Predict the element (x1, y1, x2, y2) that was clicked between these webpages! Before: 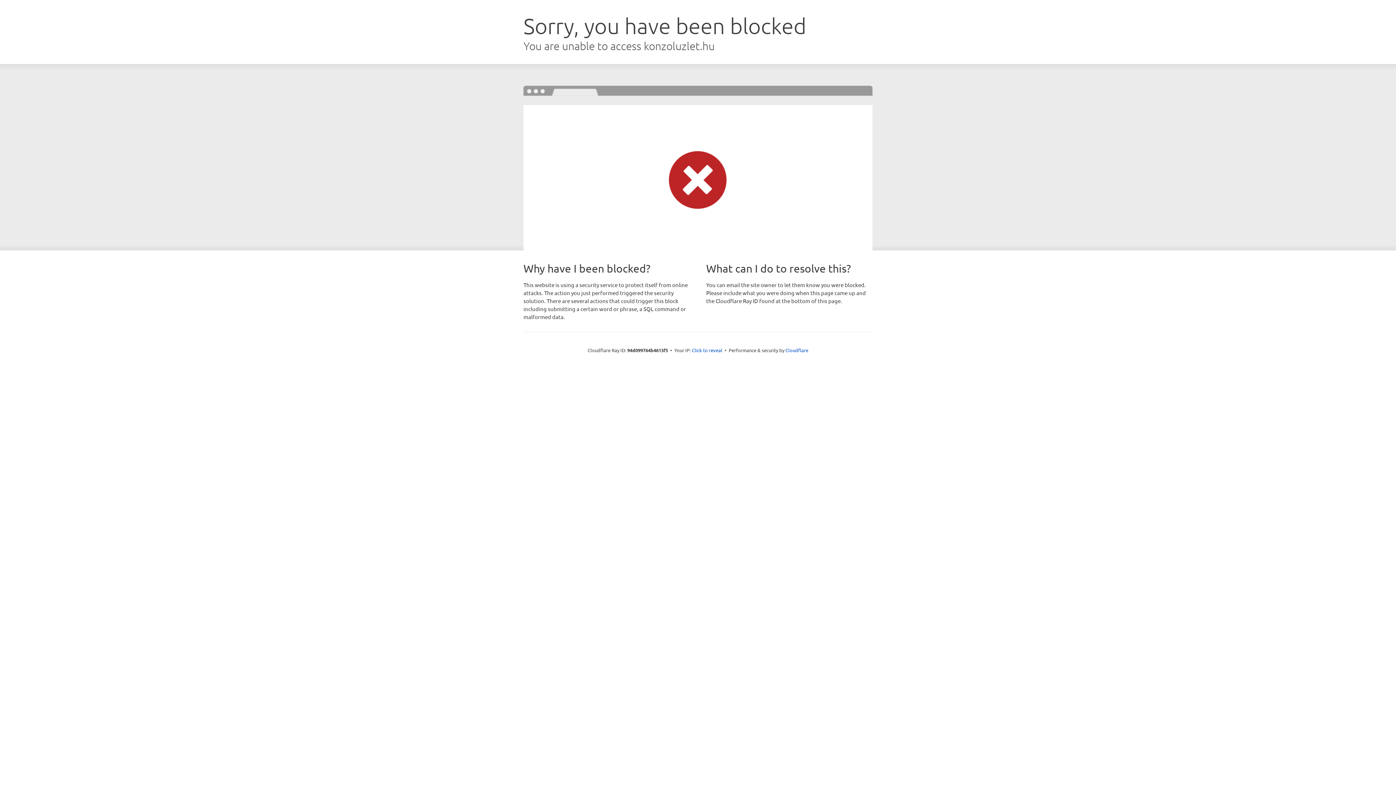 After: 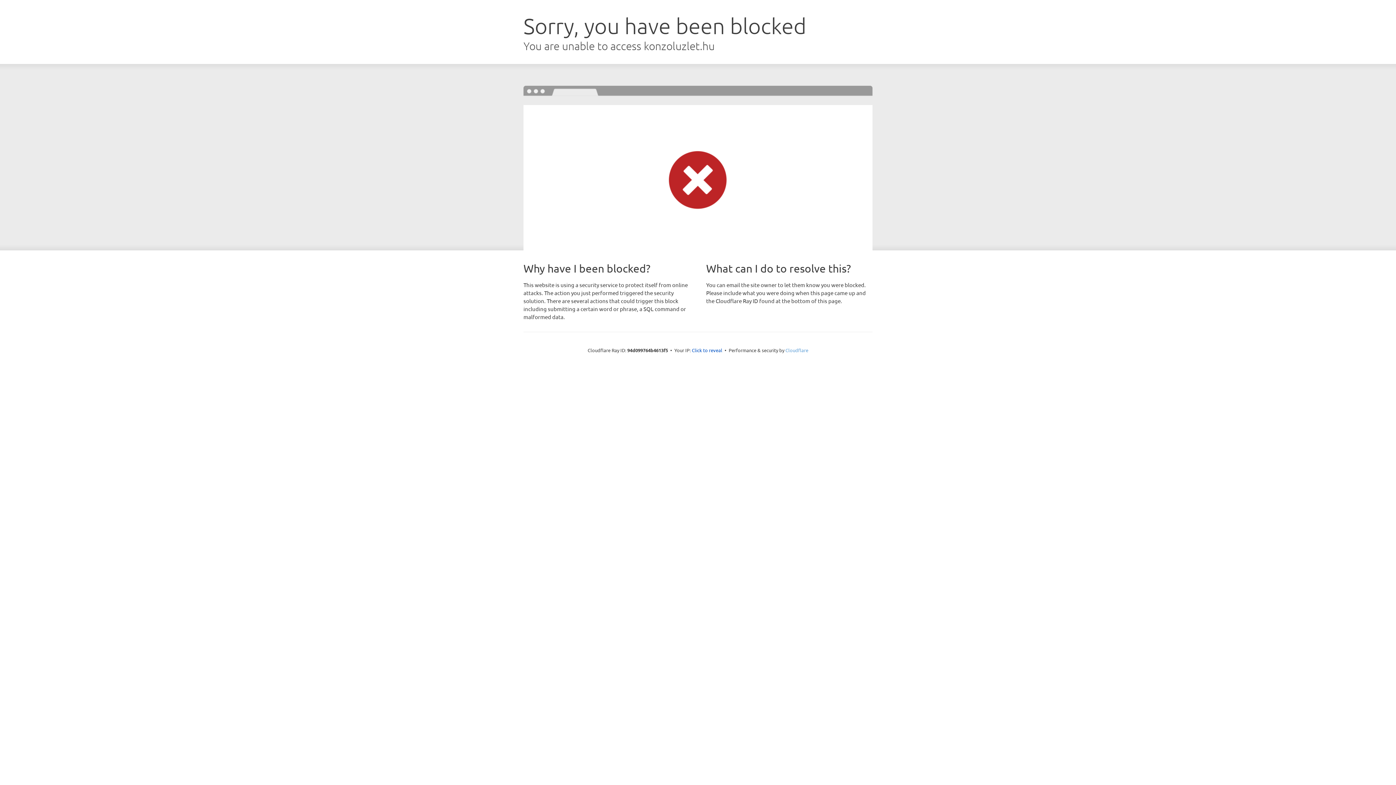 Action: label: Cloudflare bbox: (785, 347, 808, 353)